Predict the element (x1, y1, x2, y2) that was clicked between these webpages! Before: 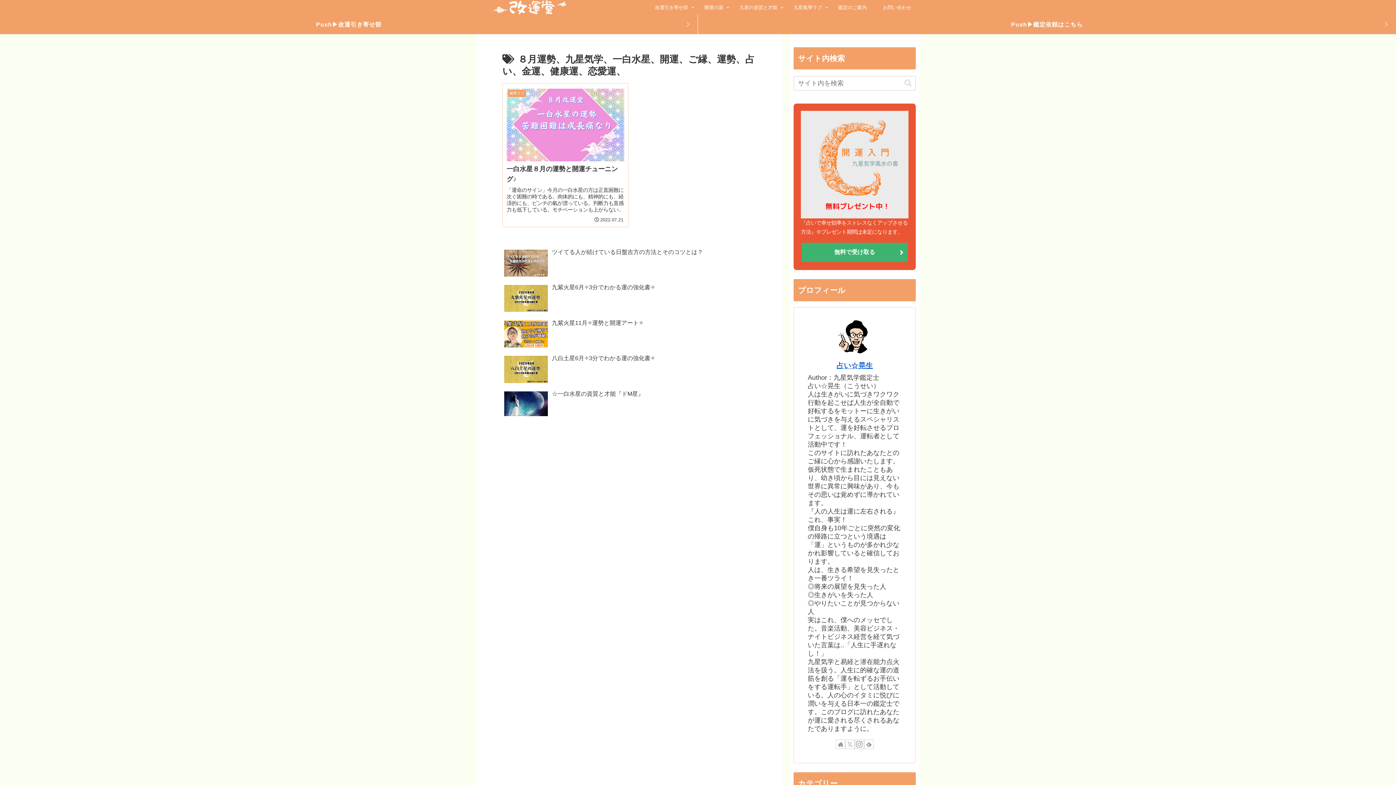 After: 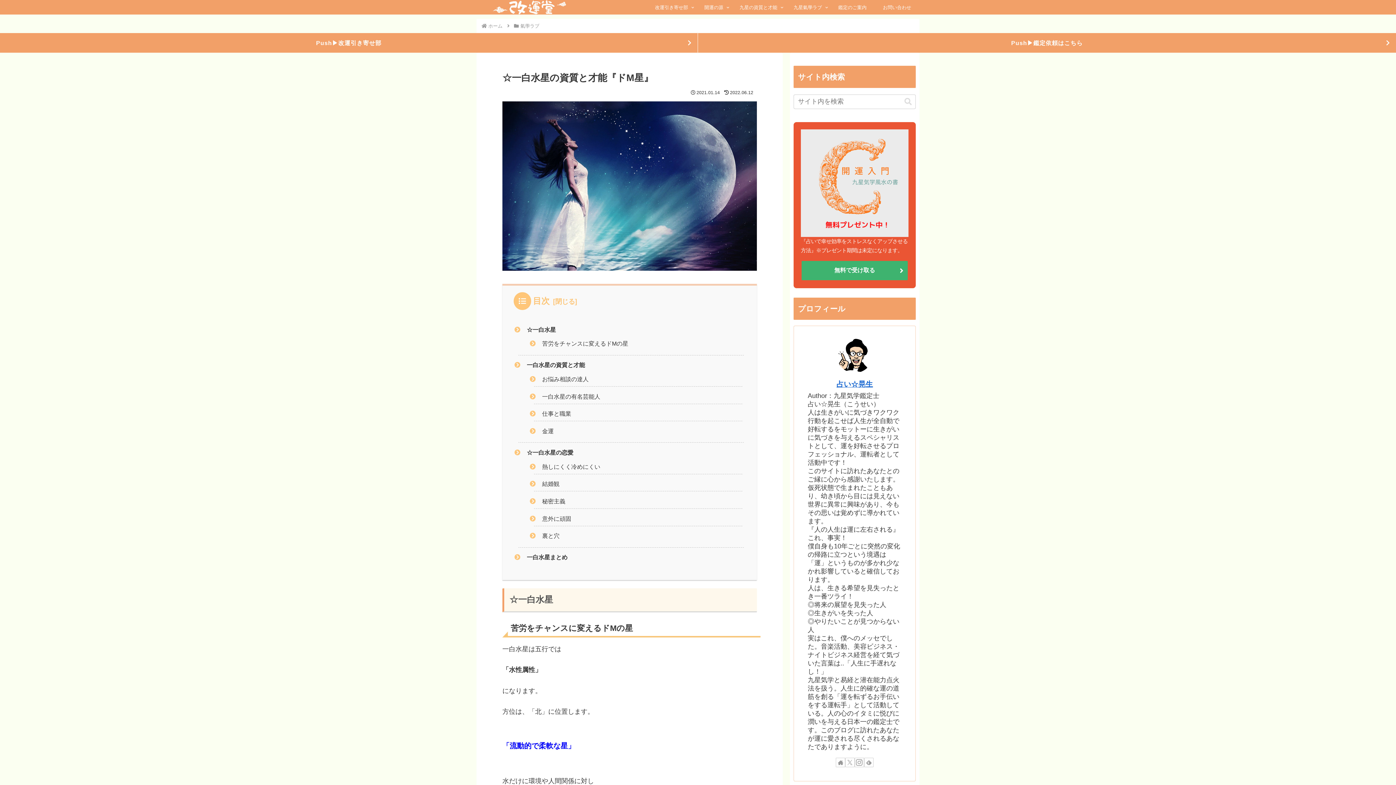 Action: label: ☆一白水星の資質と才能『ドM星』 bbox: (502, 388, 757, 420)